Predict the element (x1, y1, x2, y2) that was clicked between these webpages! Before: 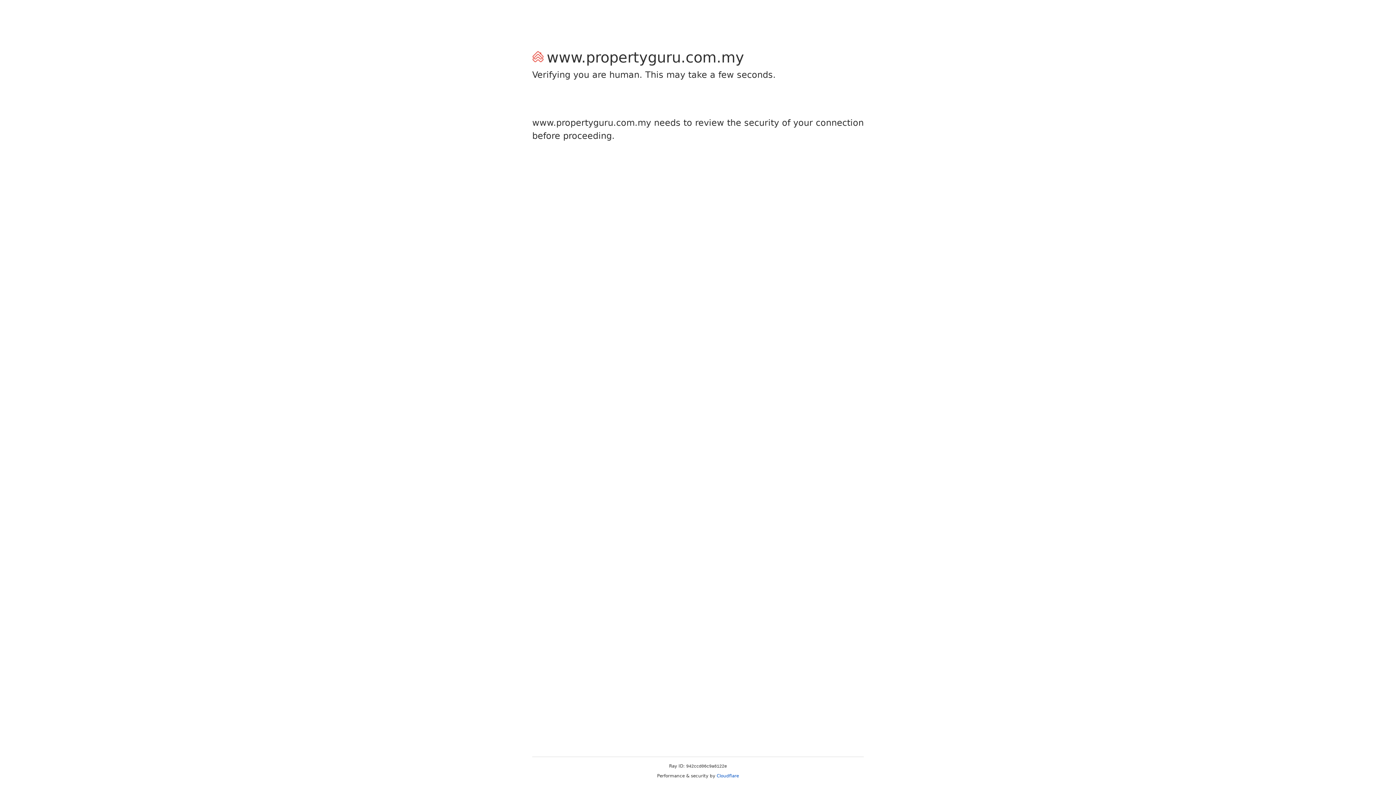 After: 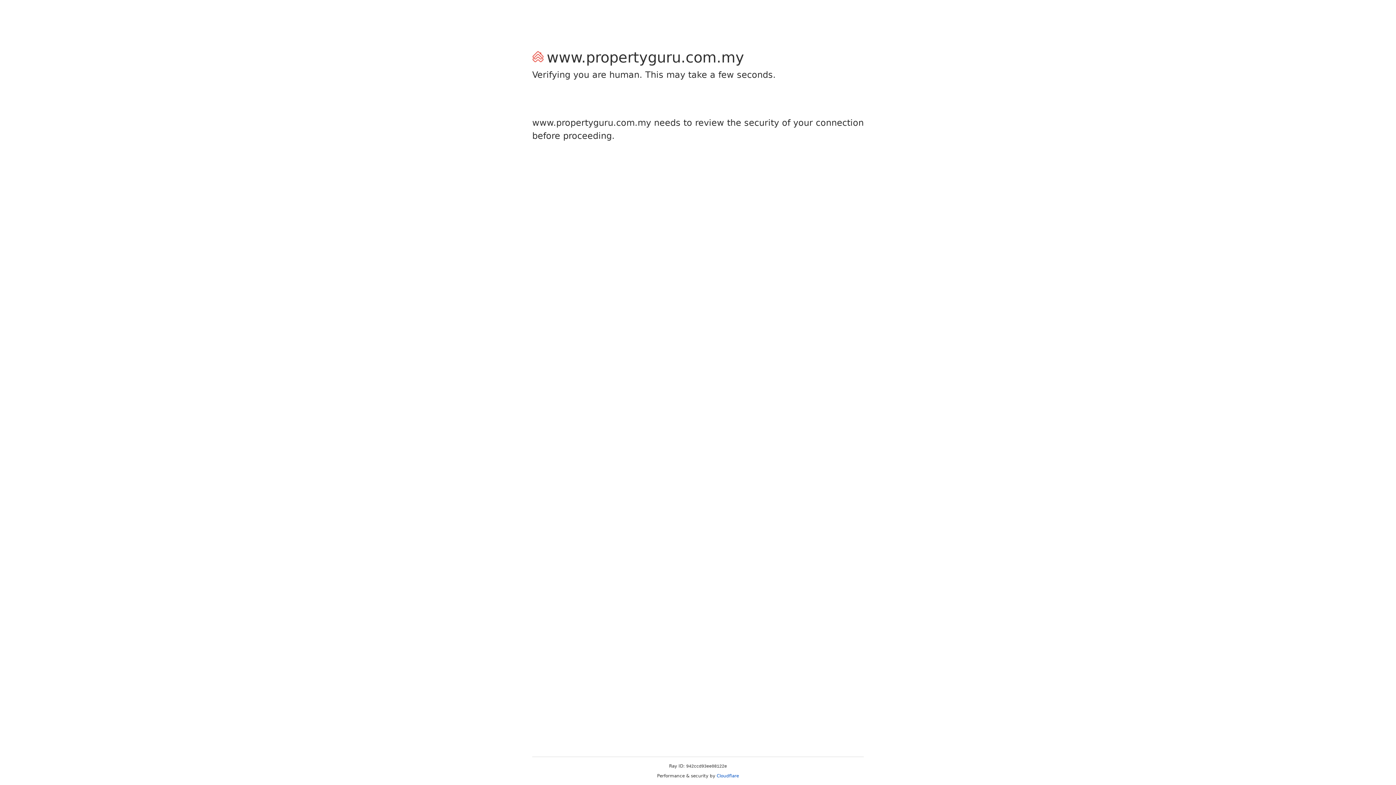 Action: bbox: (716, 773, 739, 778) label: Cloudflare